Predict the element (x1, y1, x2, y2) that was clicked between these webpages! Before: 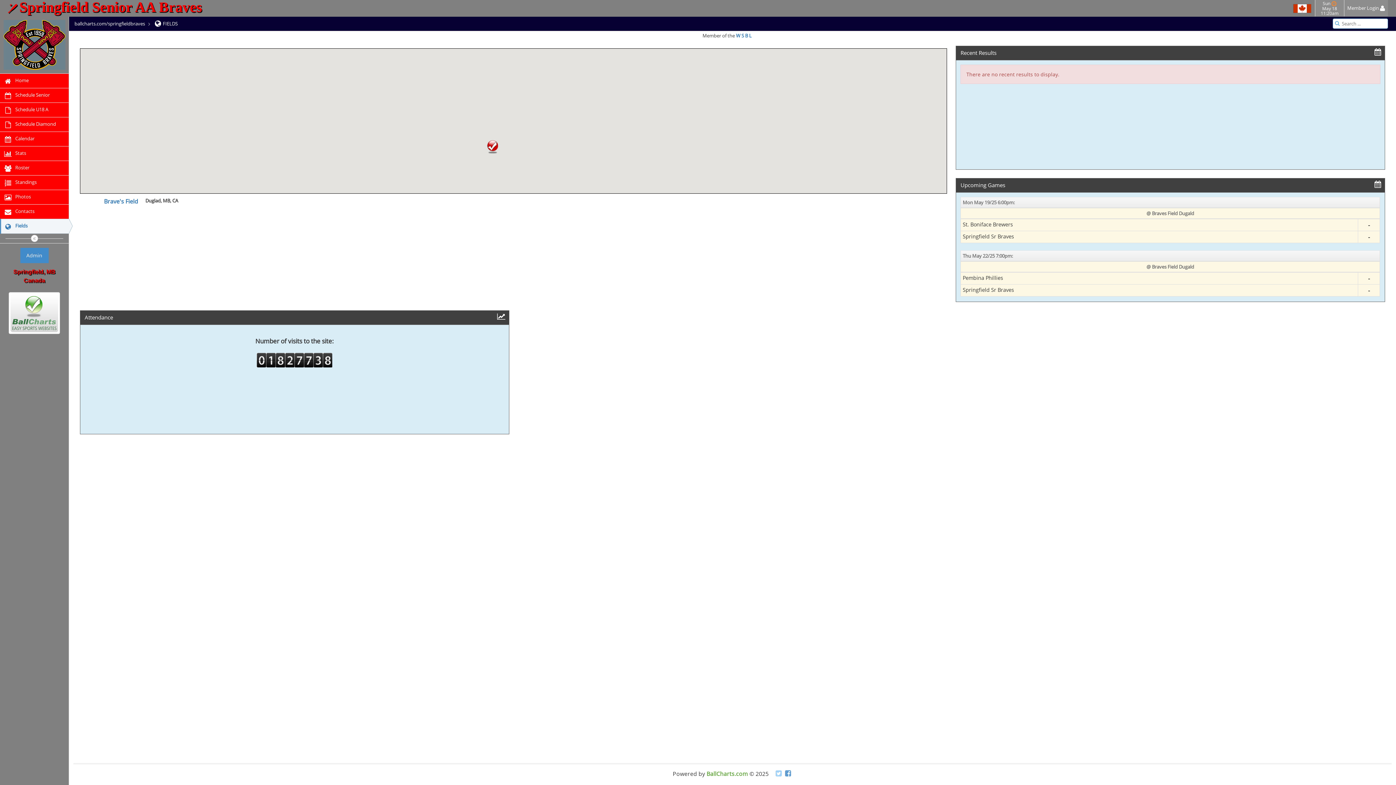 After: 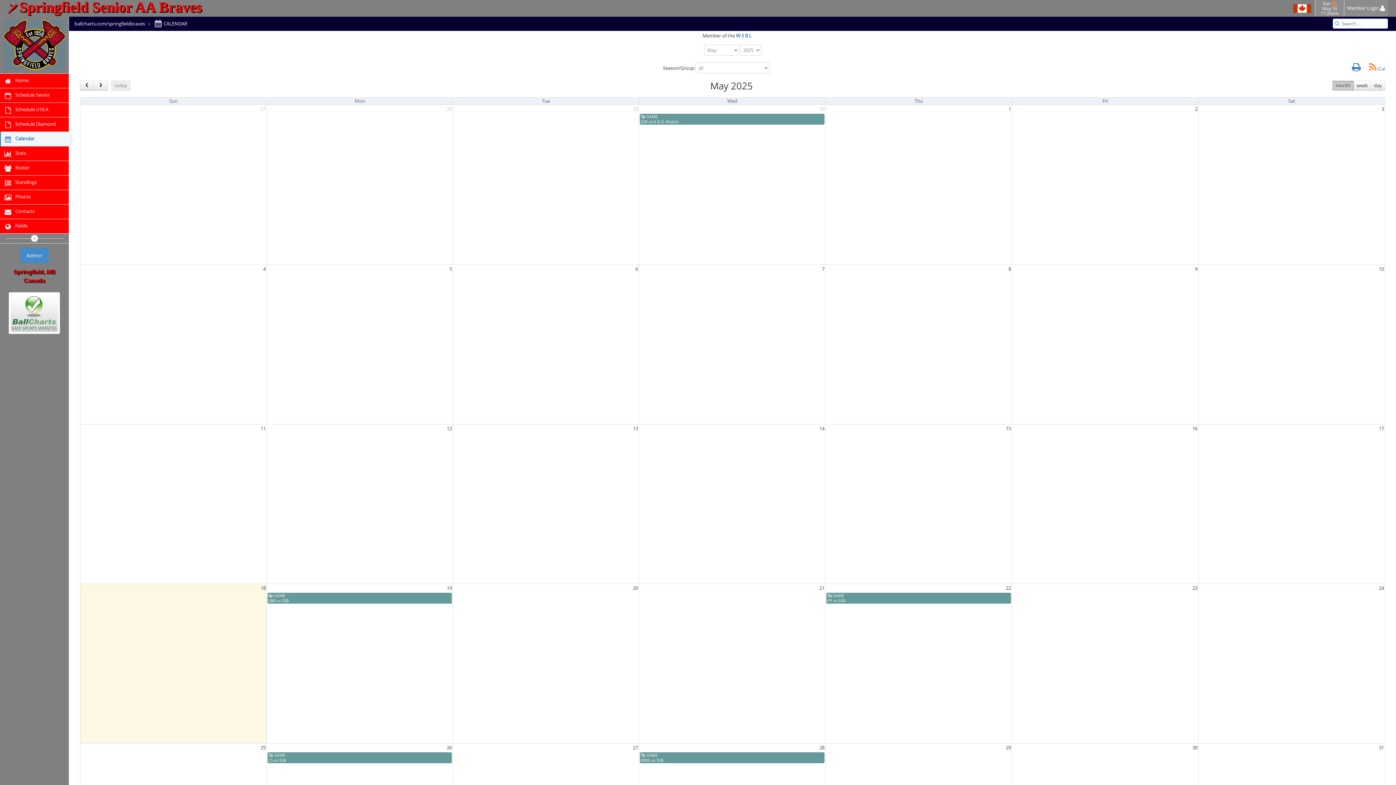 Action: bbox: (0, 117, 68, 131) label:  Schedule Diamond